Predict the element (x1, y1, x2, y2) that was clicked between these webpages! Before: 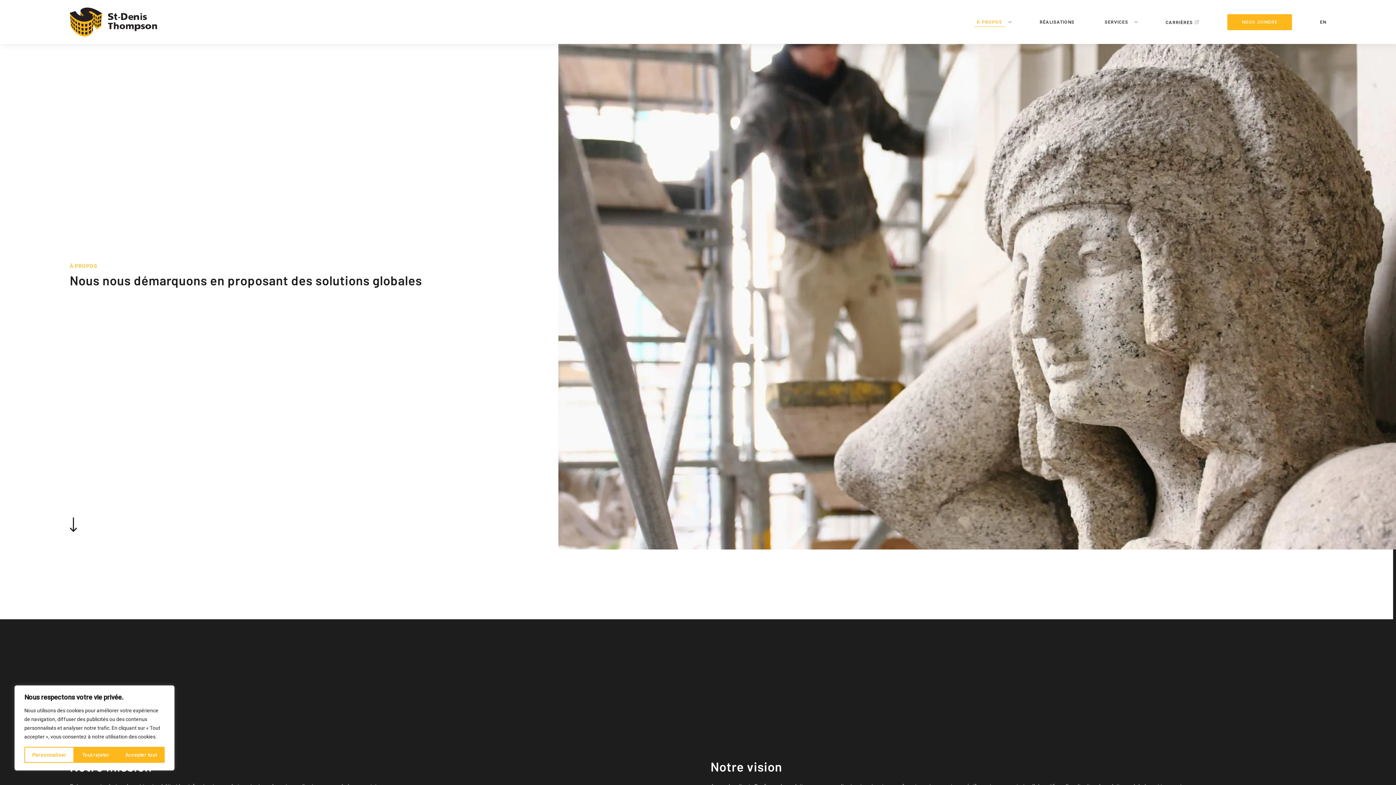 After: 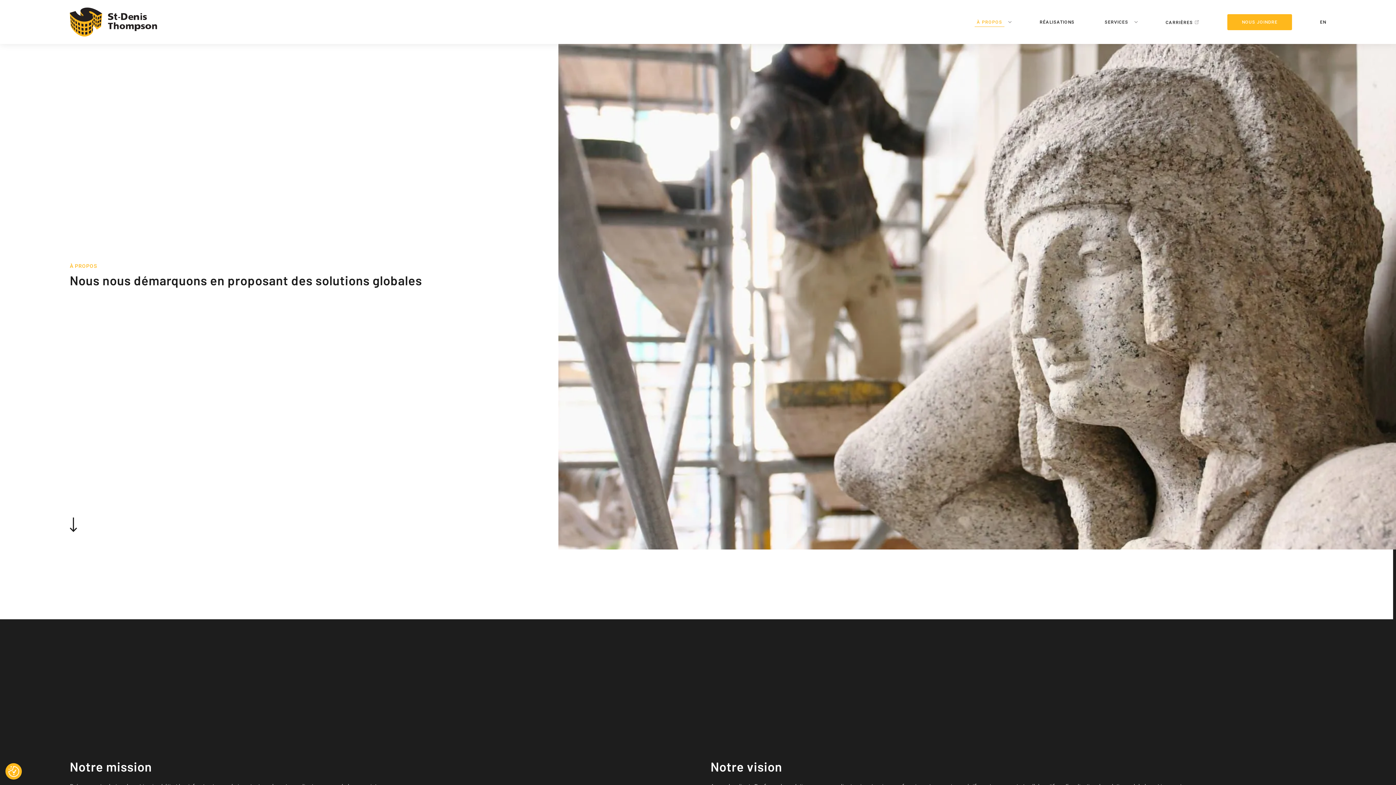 Action: label: Accepter tout bbox: (117, 747, 164, 763)